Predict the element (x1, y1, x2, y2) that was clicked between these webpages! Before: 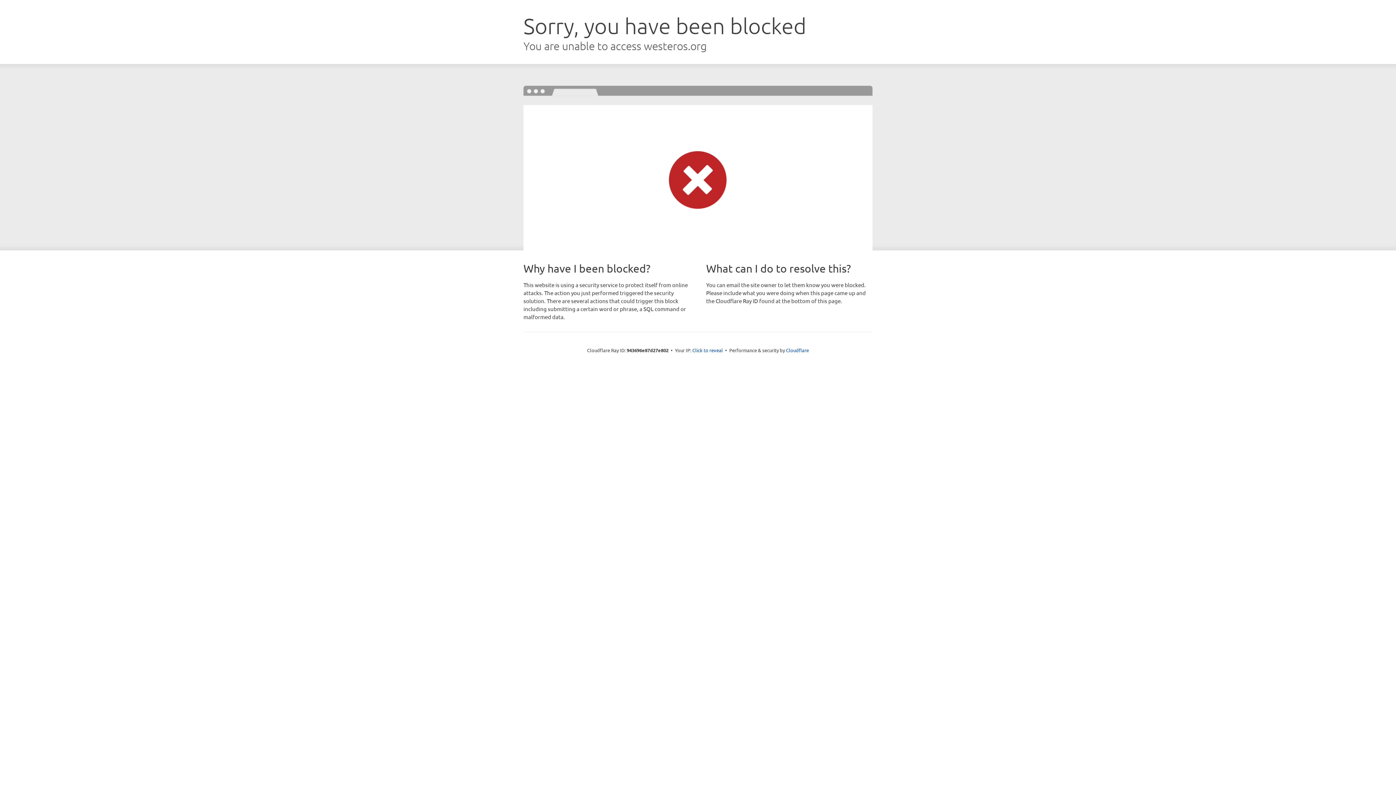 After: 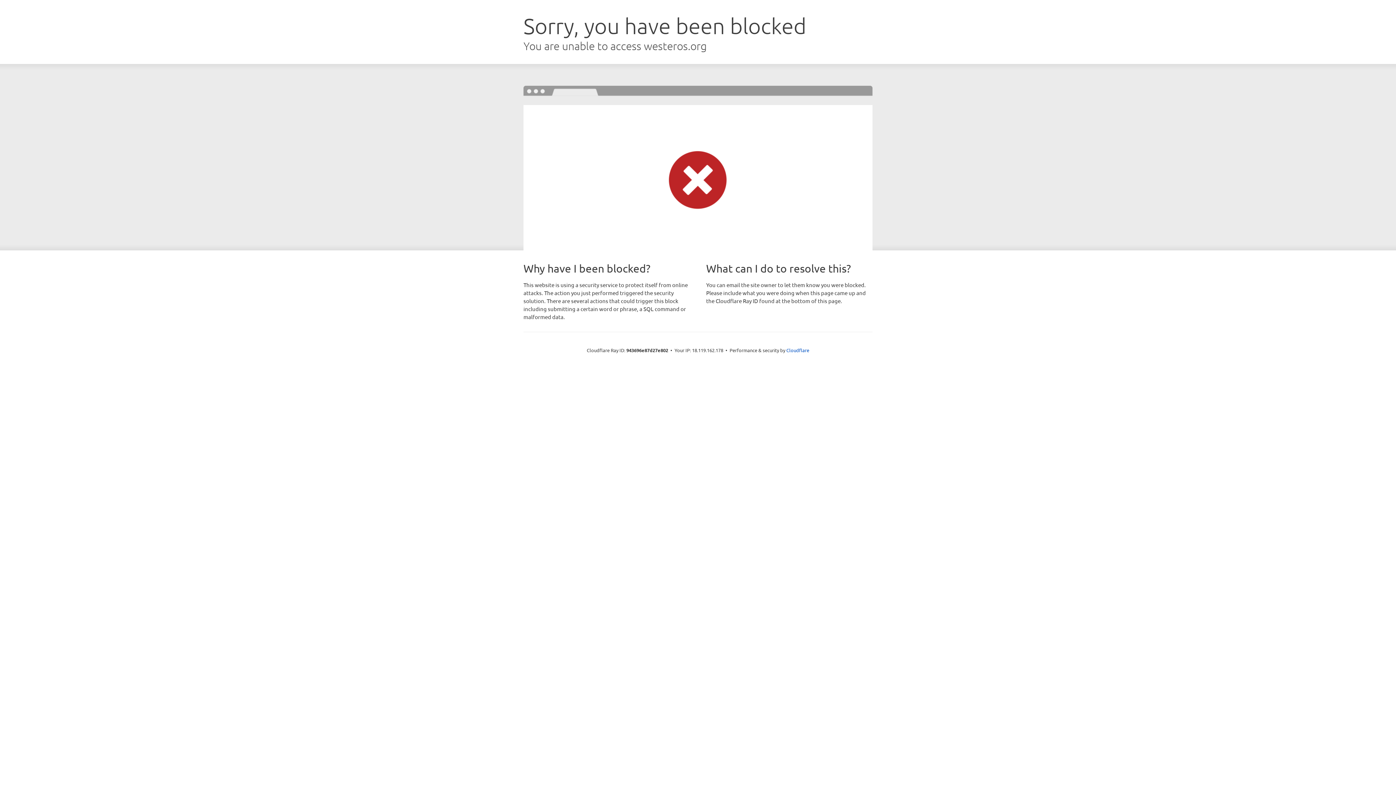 Action: bbox: (692, 346, 723, 353) label: Click to reveal